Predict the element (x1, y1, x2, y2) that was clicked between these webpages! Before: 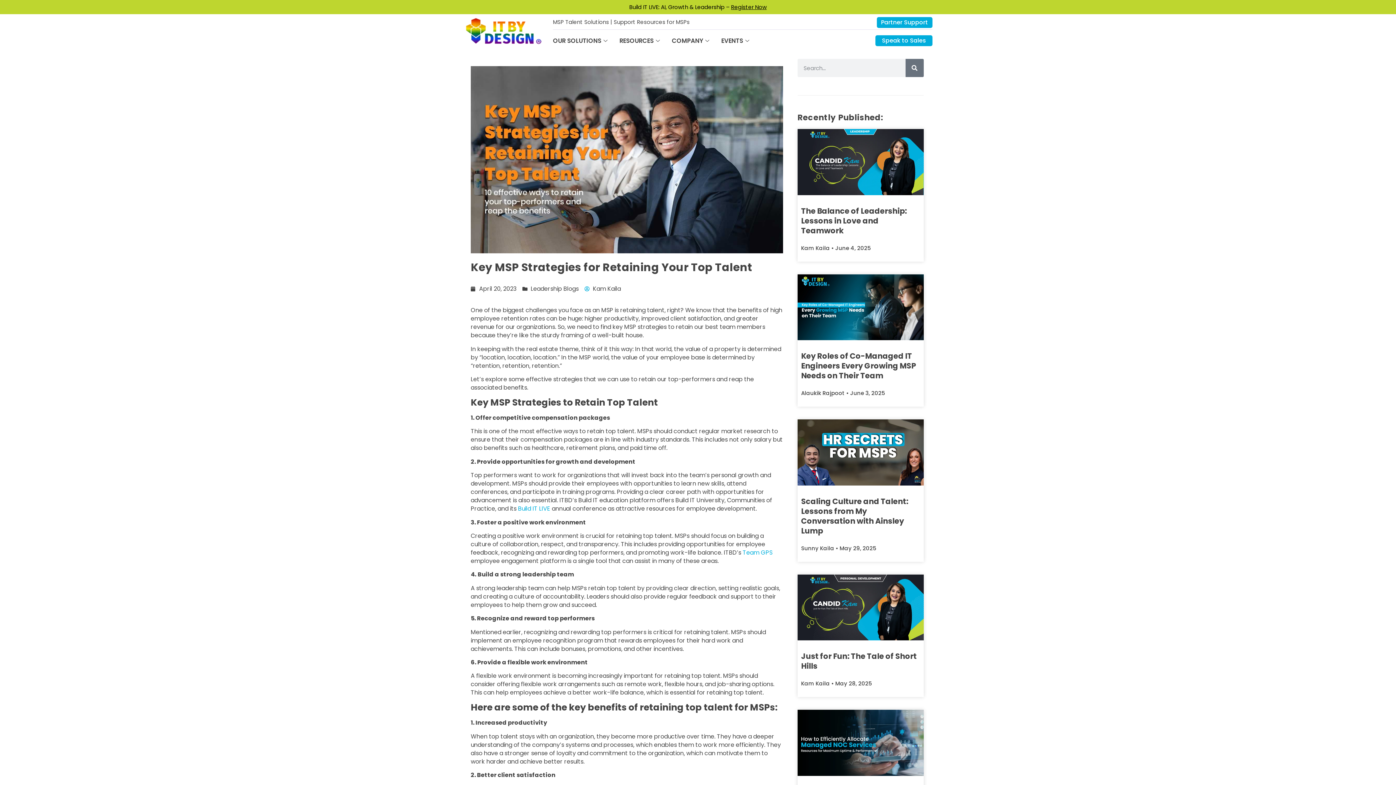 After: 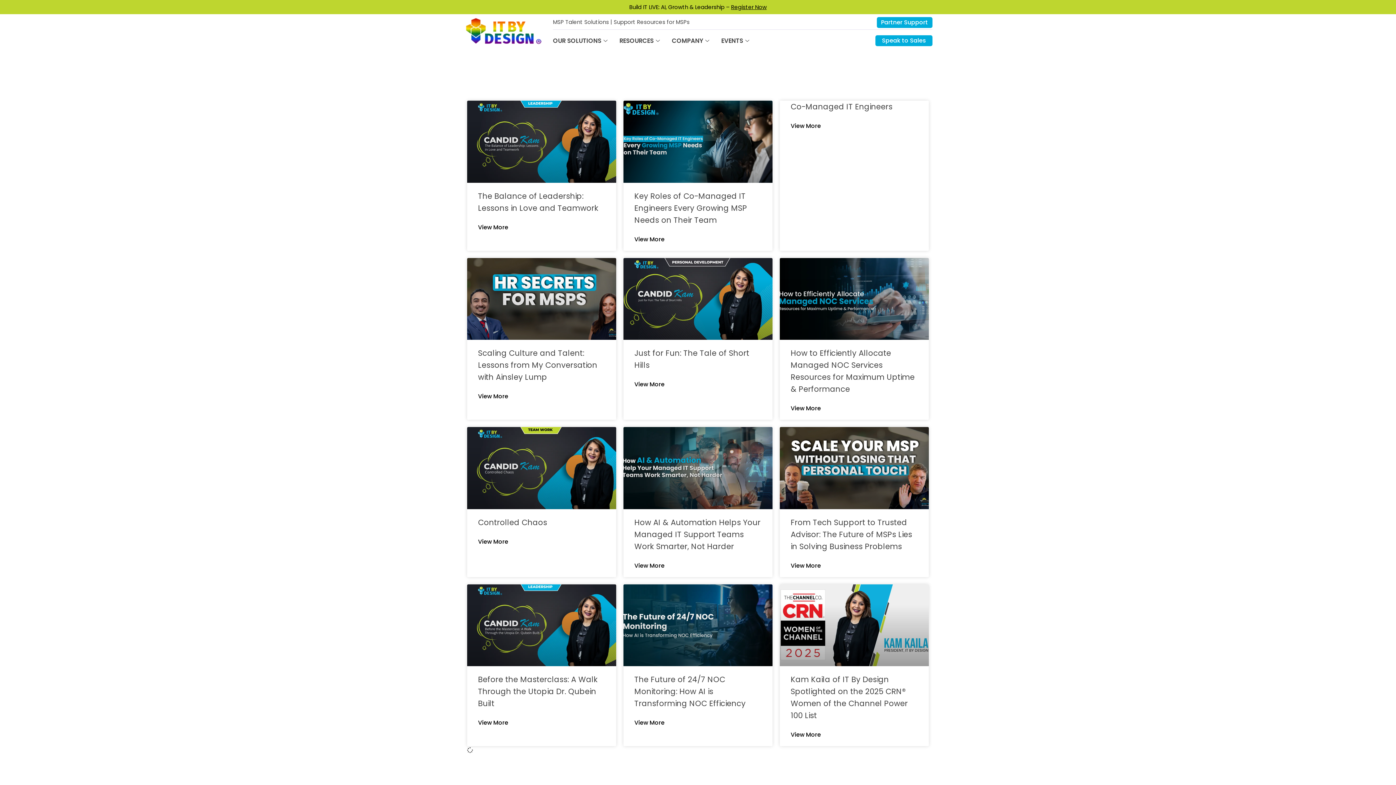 Action: bbox: (905, 58, 923, 77) label: Search